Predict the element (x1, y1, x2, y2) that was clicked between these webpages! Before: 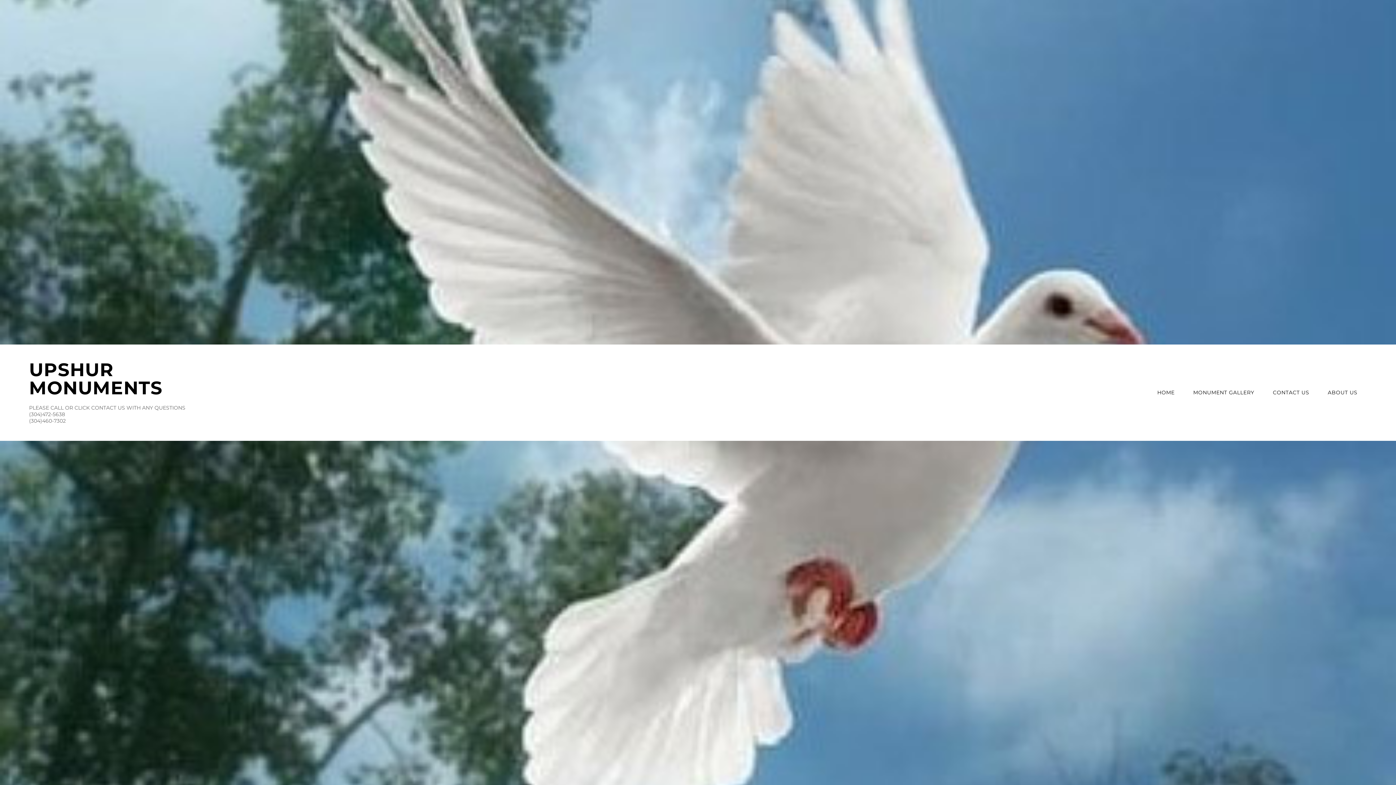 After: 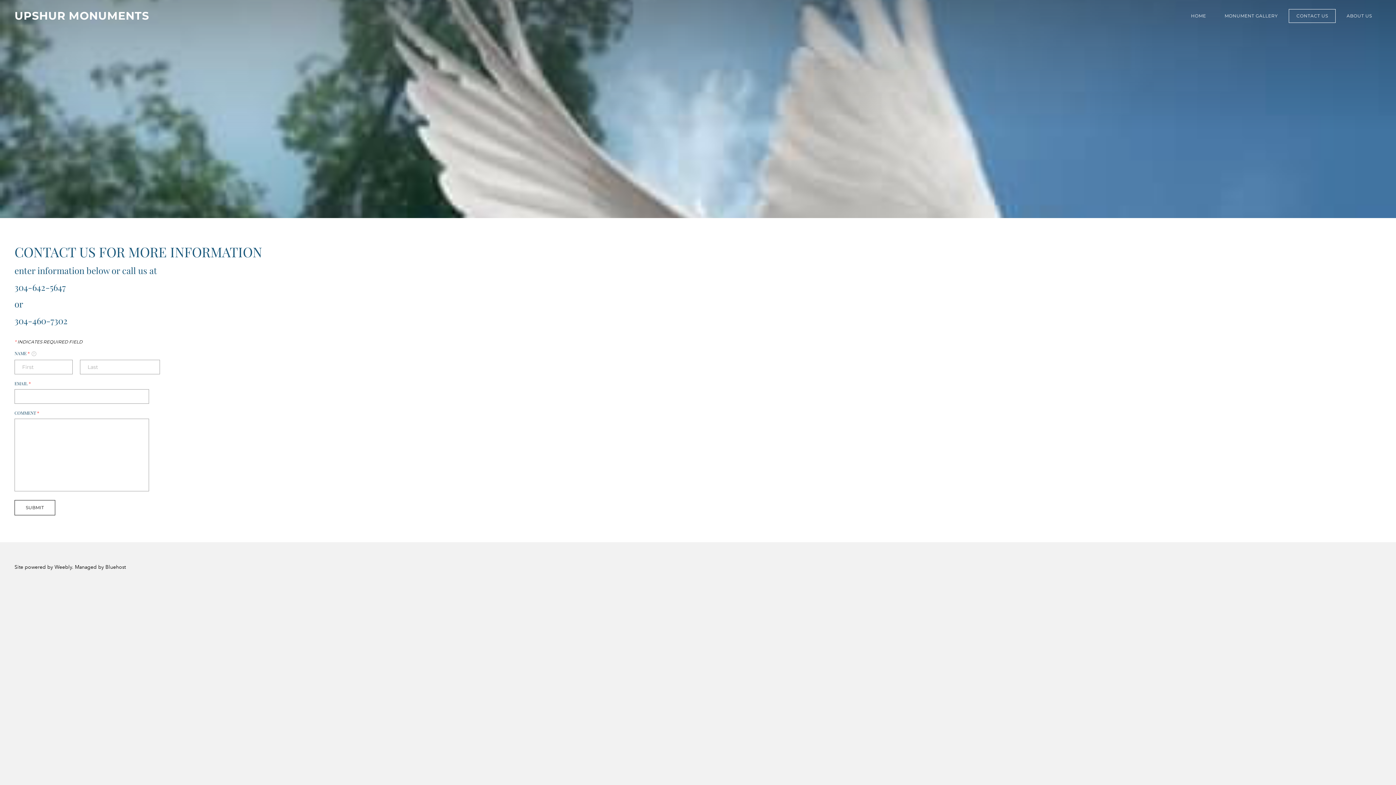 Action: label: CONTACT US bbox: (1265, 385, 1317, 400)